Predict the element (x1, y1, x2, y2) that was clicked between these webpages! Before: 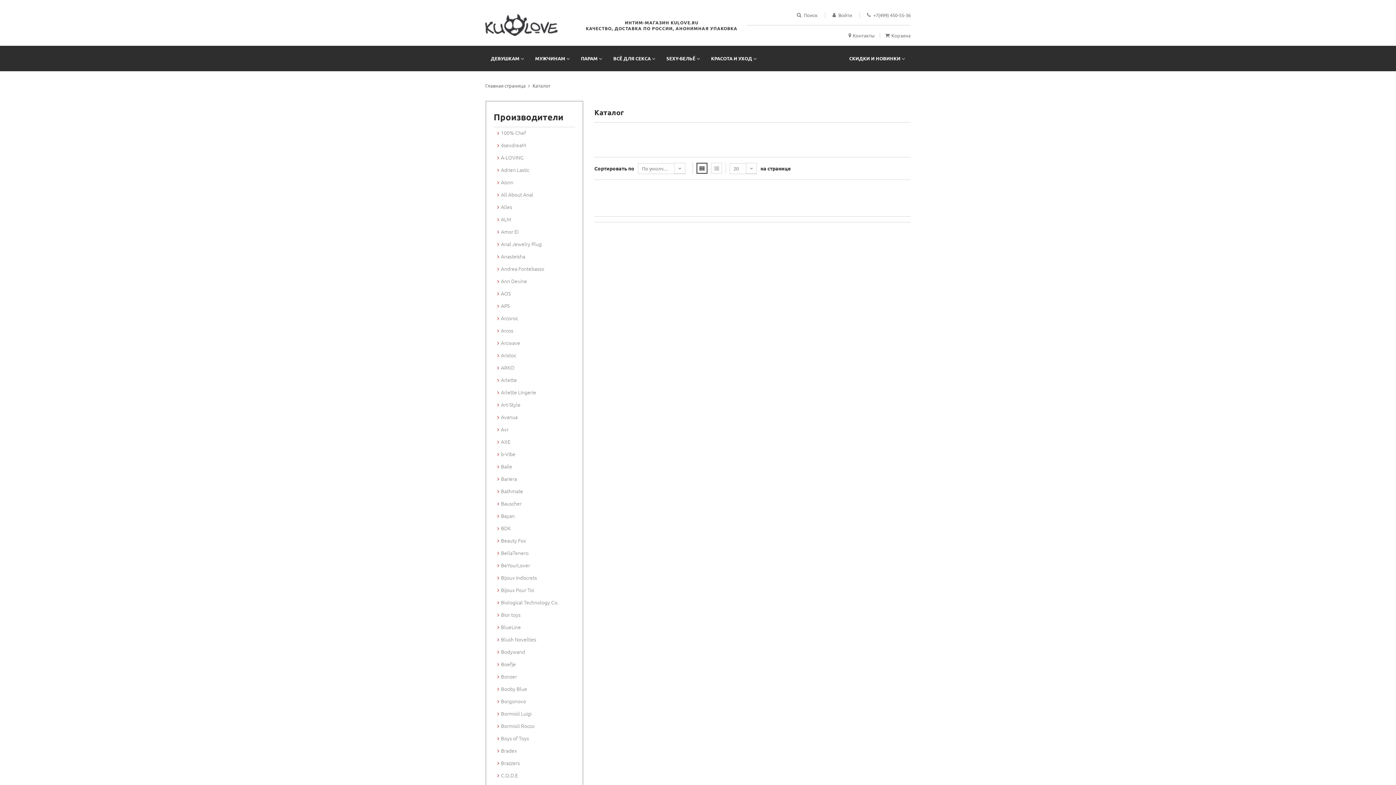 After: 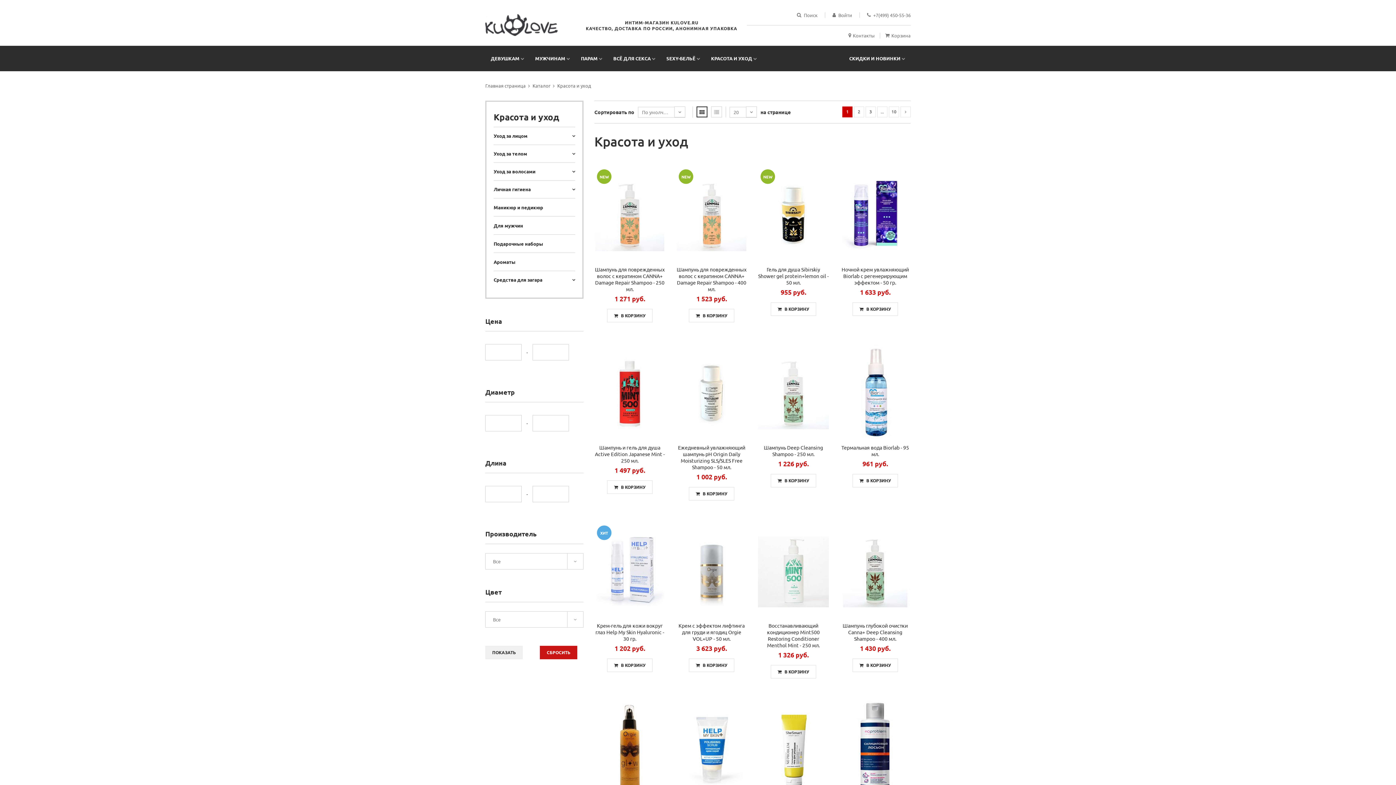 Action: bbox: (711, 45, 752, 71) label: КРАСОТА И УХОД